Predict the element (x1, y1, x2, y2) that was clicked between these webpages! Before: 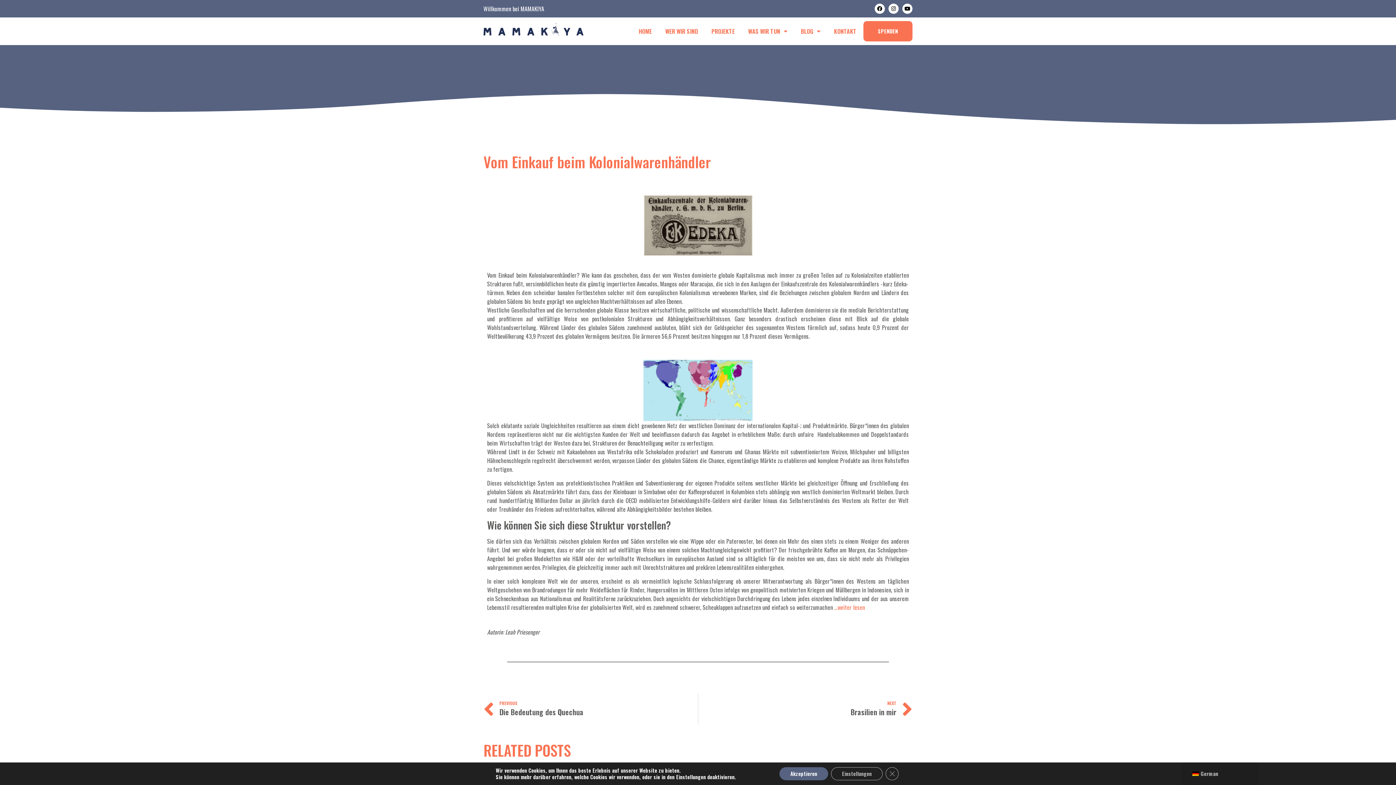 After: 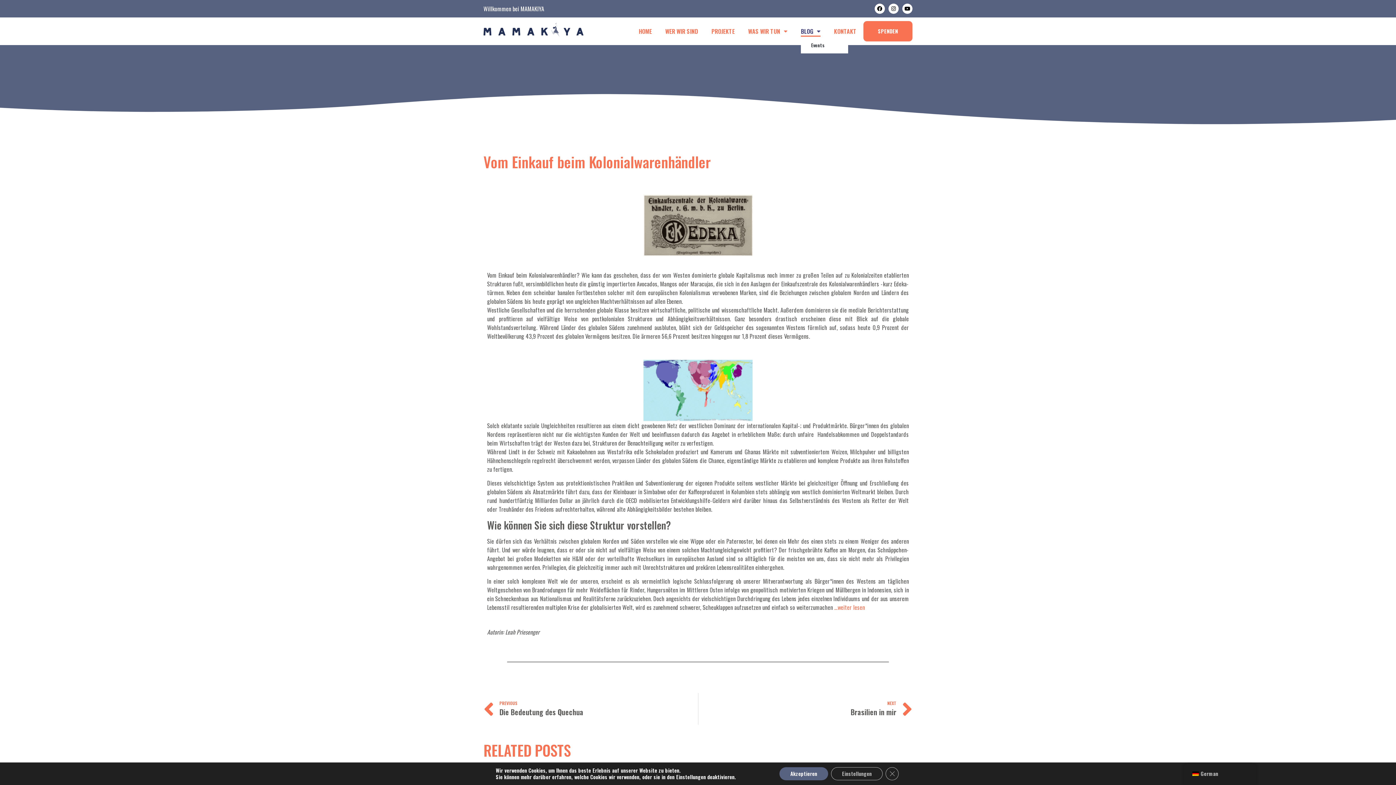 Action: label: BLOG bbox: (801, 25, 820, 36)